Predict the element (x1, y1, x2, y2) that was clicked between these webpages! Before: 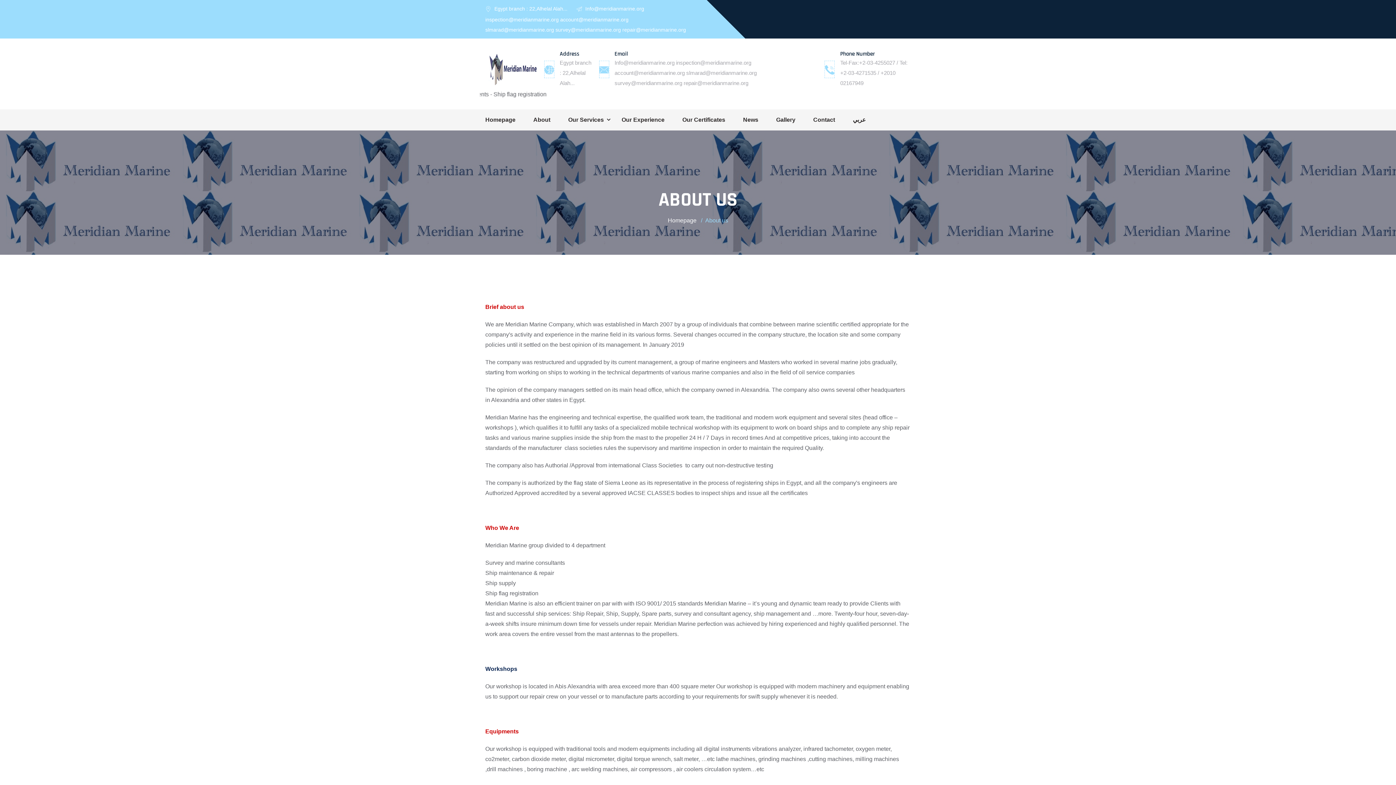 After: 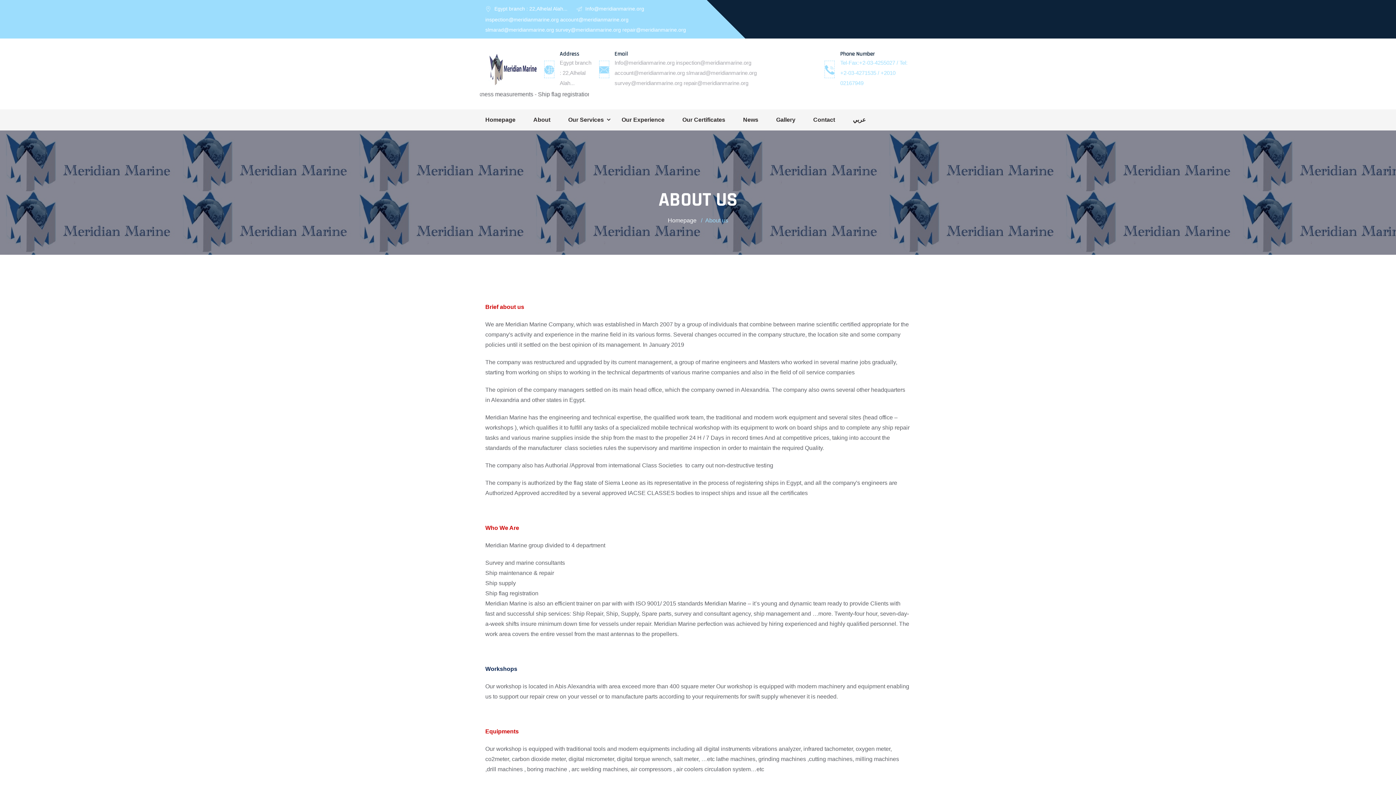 Action: label: Tel-Fax:+2-03-4255027 / Tel: +2-03-4271535 / +2010 02167949 bbox: (840, 59, 907, 86)